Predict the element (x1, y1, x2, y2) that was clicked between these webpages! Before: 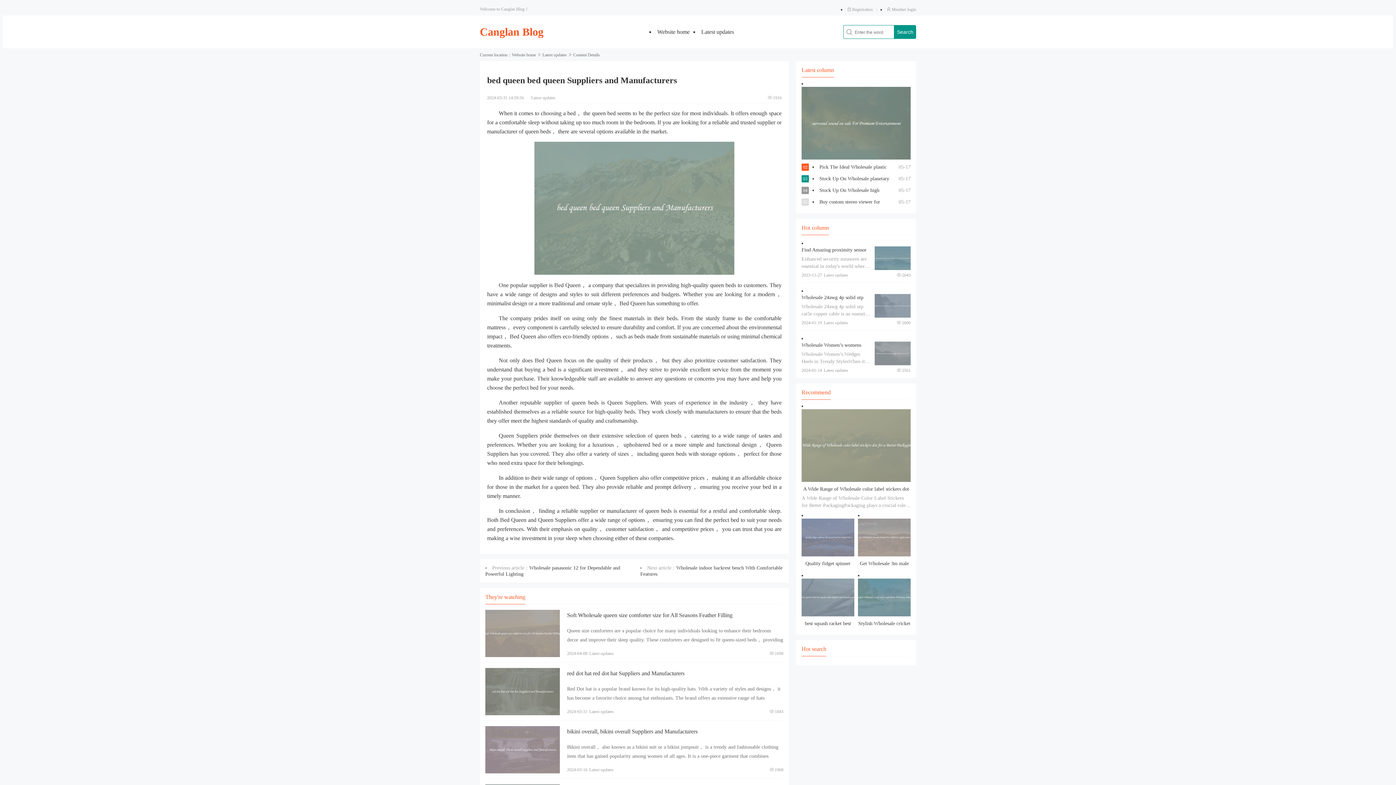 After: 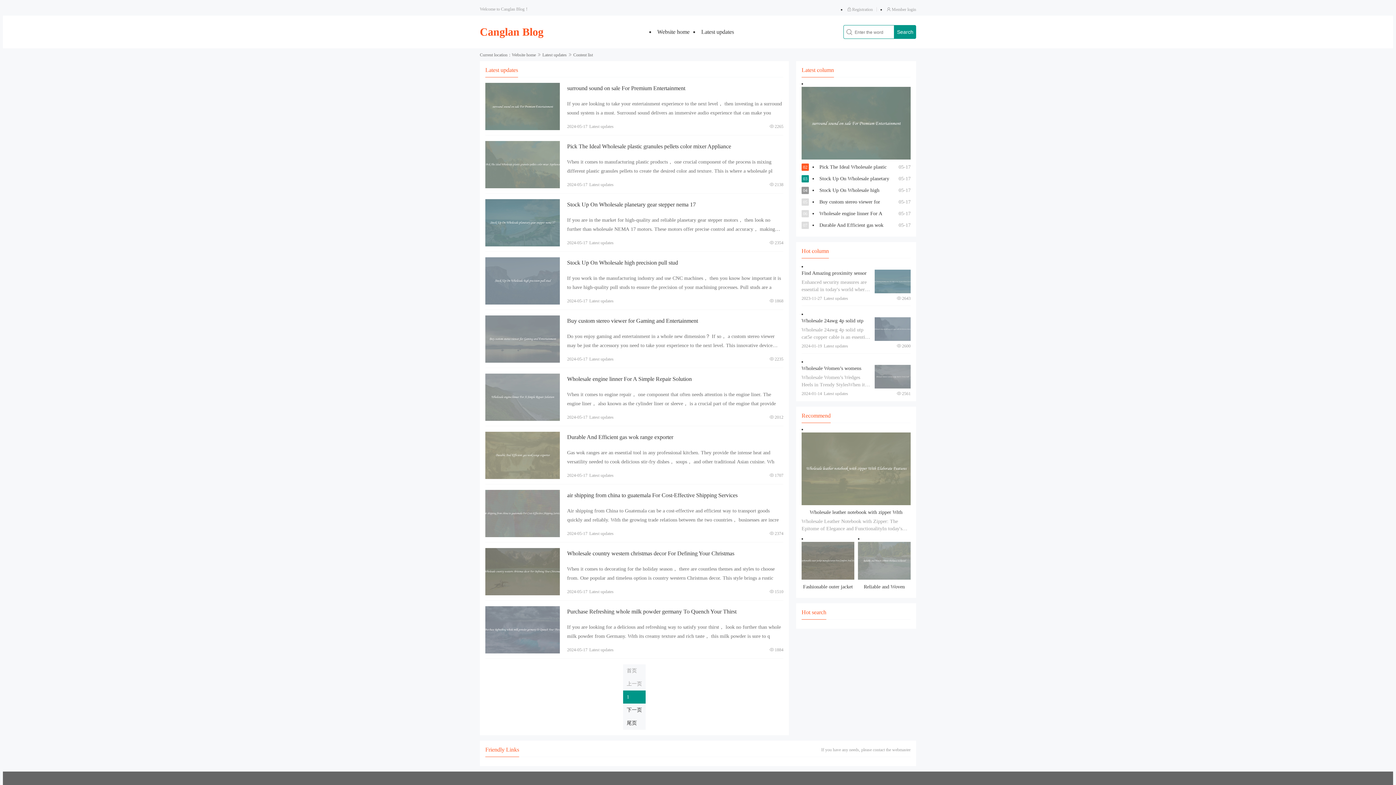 Action: label: Latest updates bbox: (542, 52, 566, 57)